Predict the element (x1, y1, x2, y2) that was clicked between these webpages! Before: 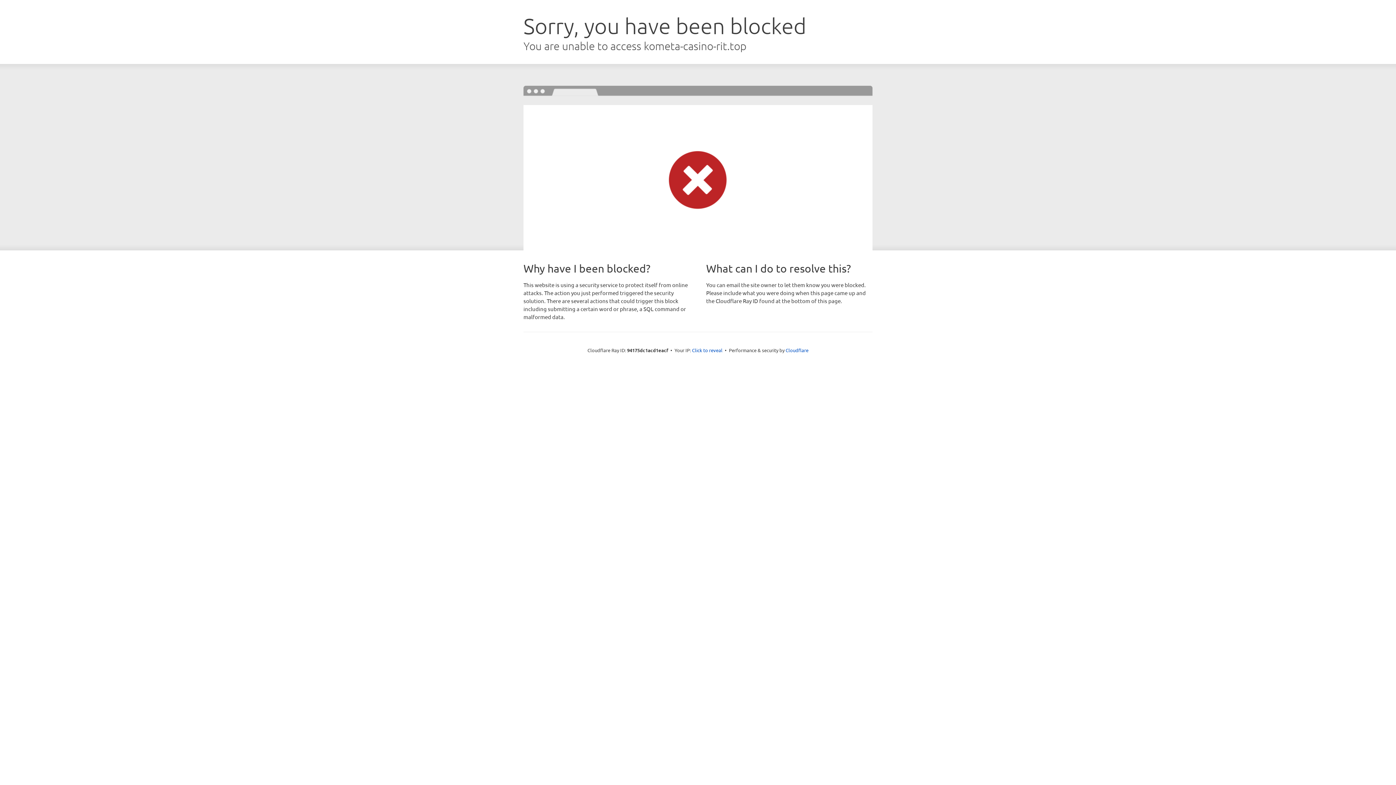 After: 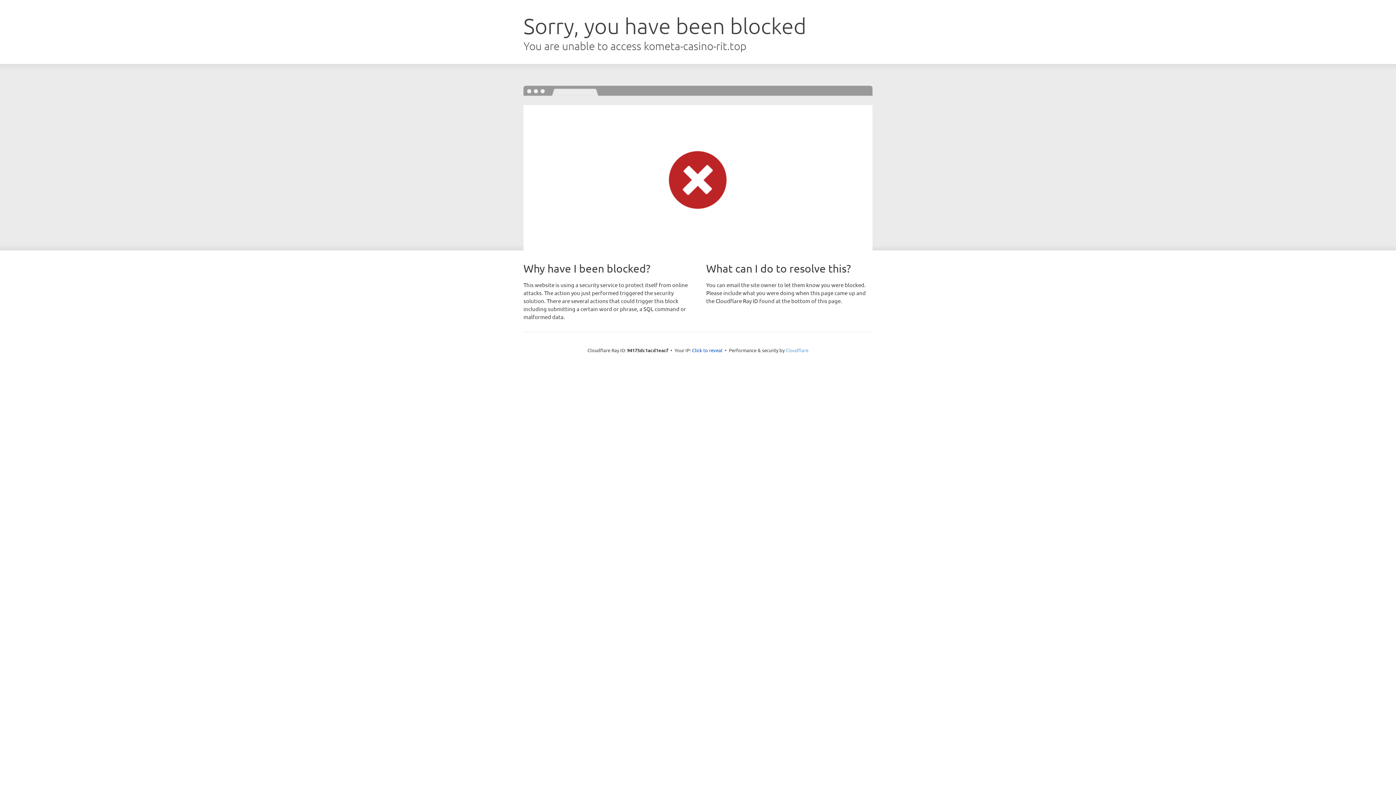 Action: label: Cloudflare bbox: (785, 347, 808, 353)